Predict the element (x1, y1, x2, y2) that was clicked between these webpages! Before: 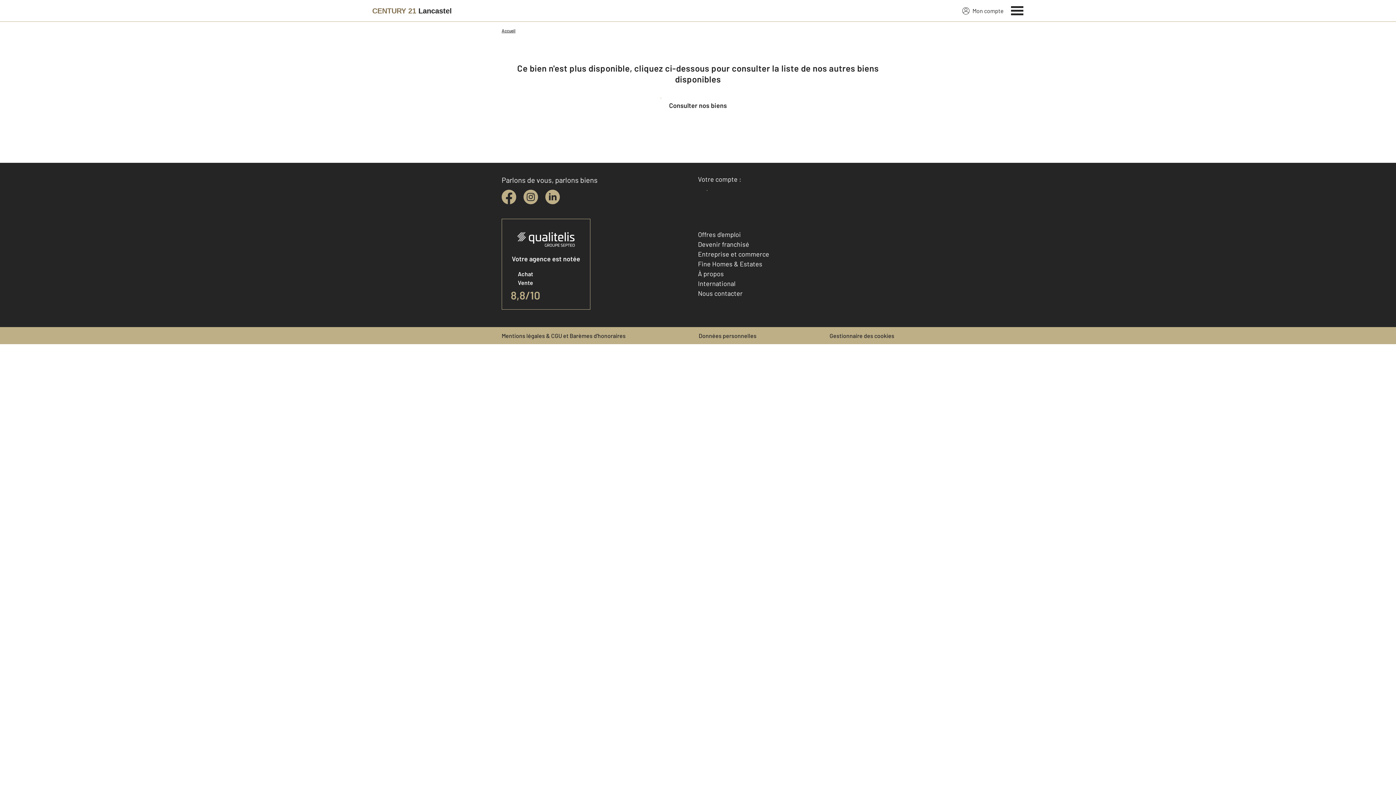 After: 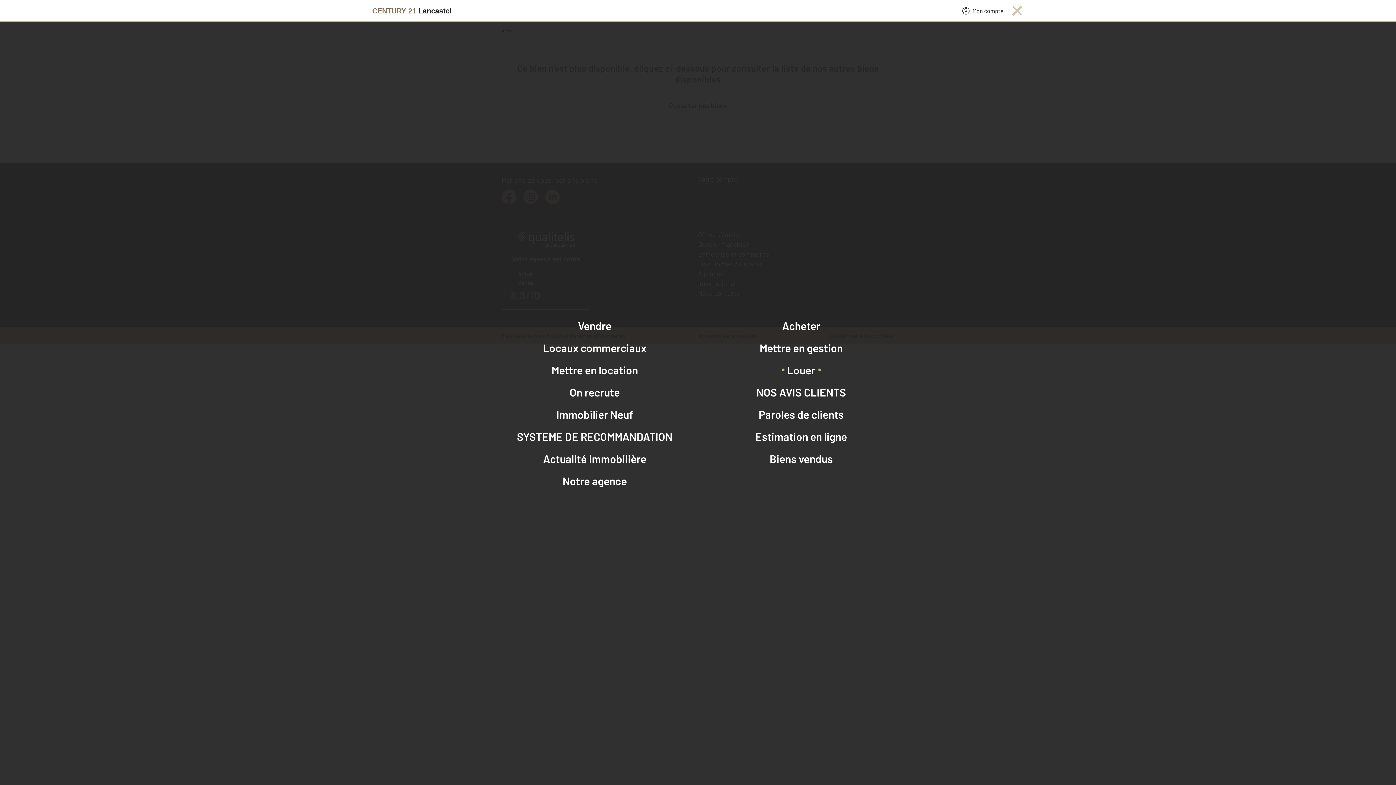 Action: label: Menu bbox: (1011, 4, 1024, 15)